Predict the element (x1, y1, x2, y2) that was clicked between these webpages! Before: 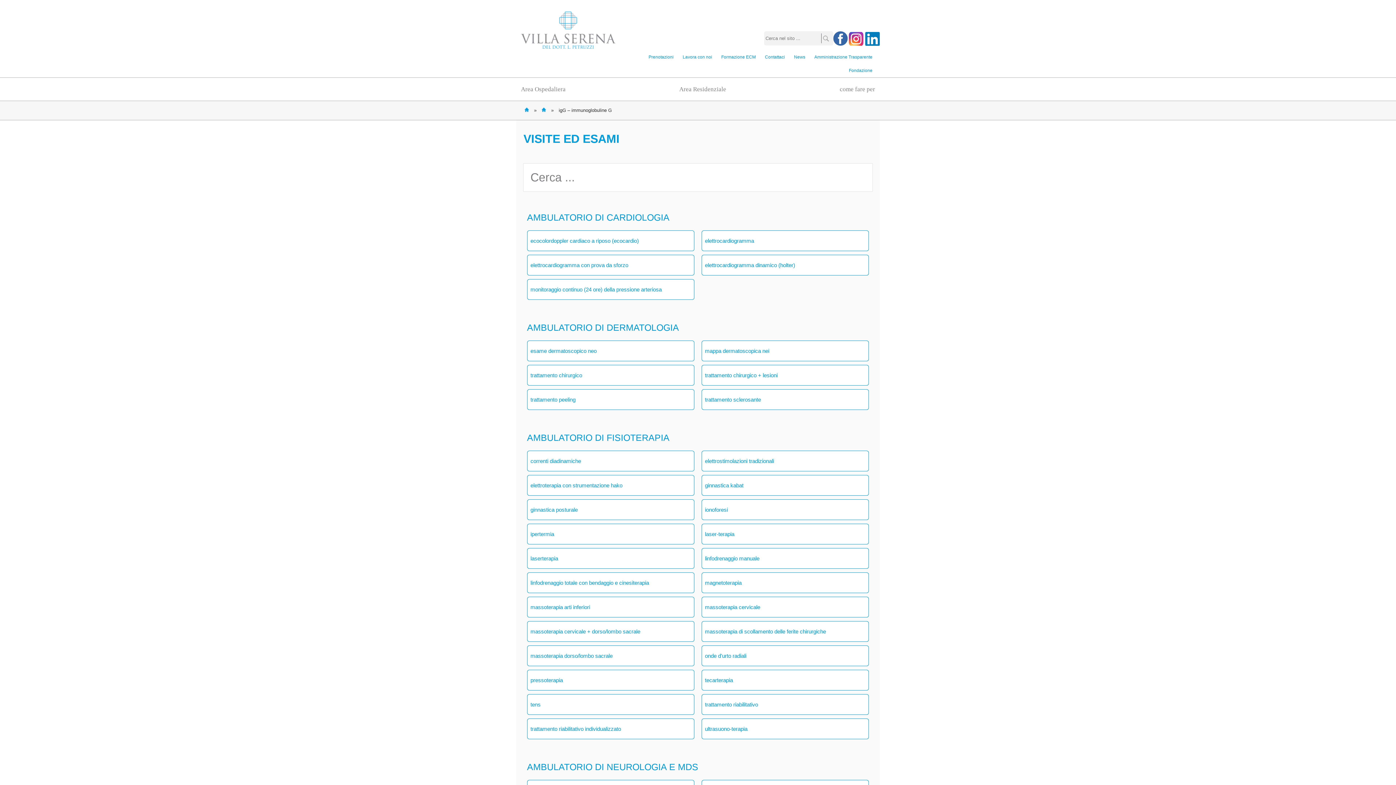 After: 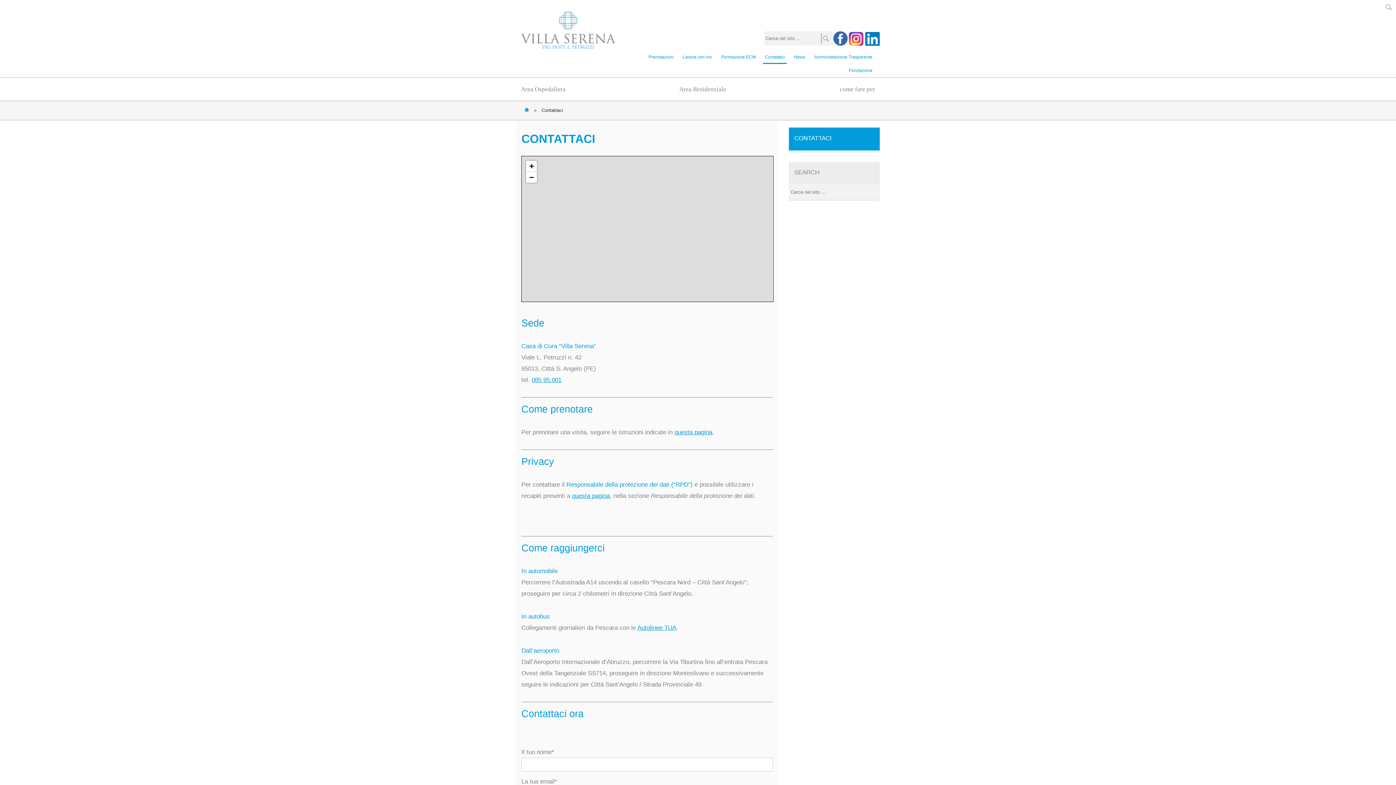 Action: label: Contattaci bbox: (763, 50, 786, 63)